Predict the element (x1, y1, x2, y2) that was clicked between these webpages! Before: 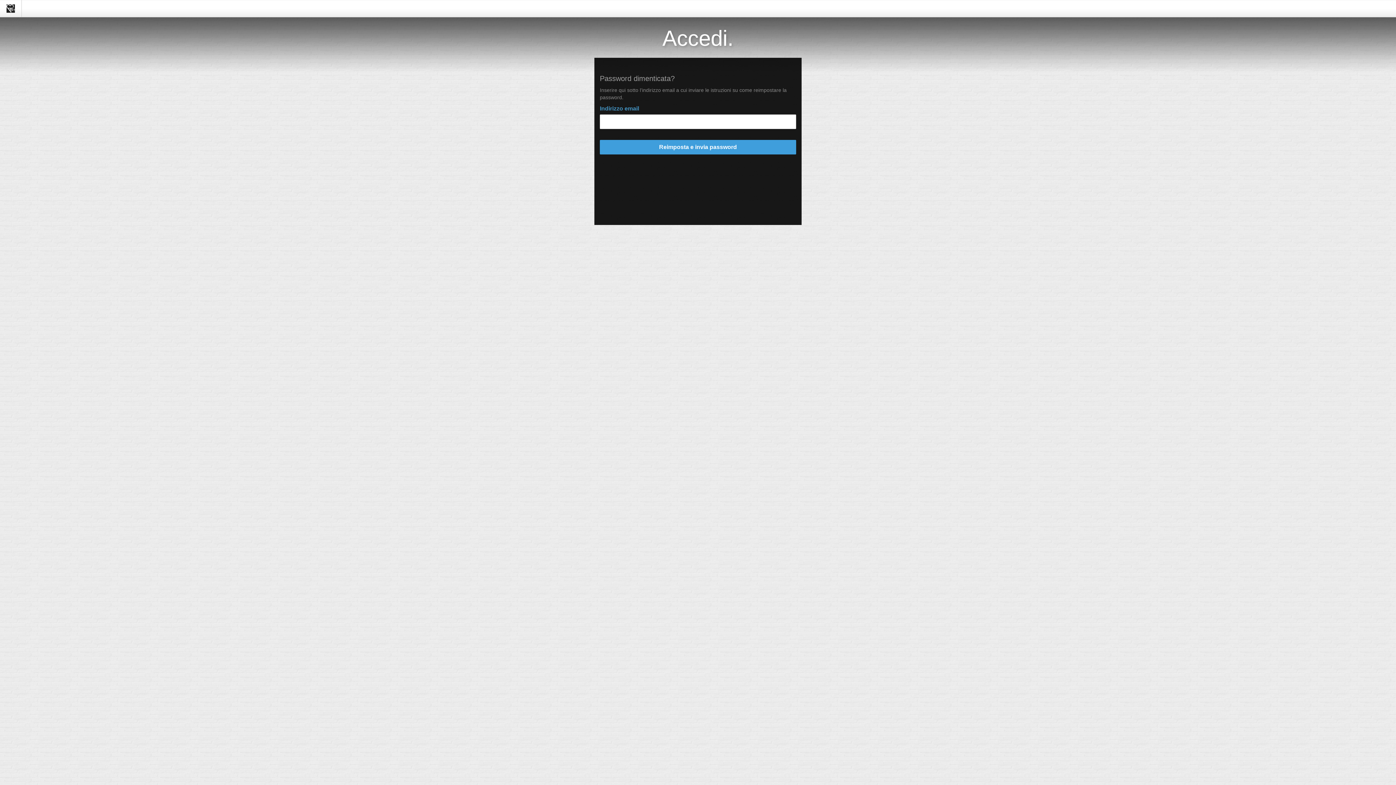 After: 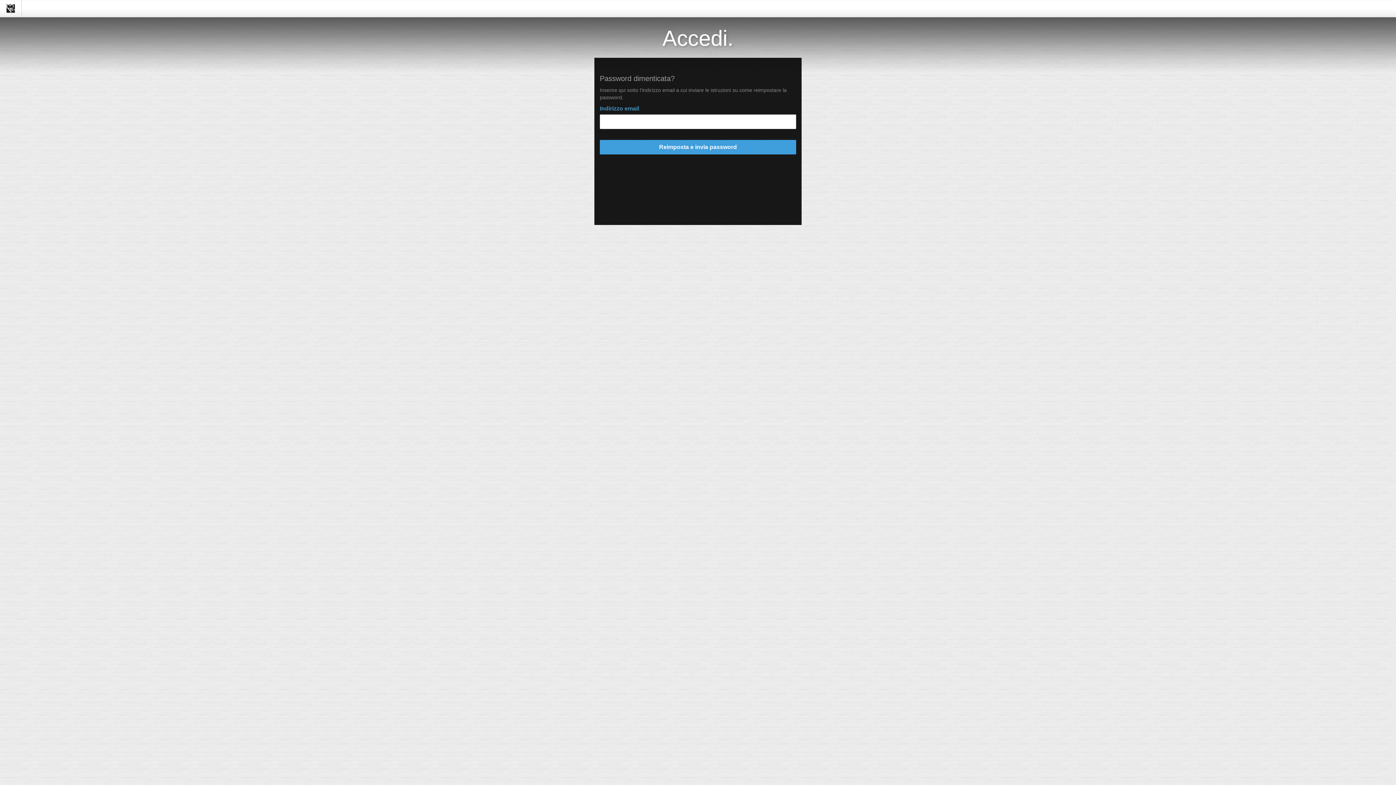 Action: bbox: (600, 140, 796, 154) label: Reimposta e invia password